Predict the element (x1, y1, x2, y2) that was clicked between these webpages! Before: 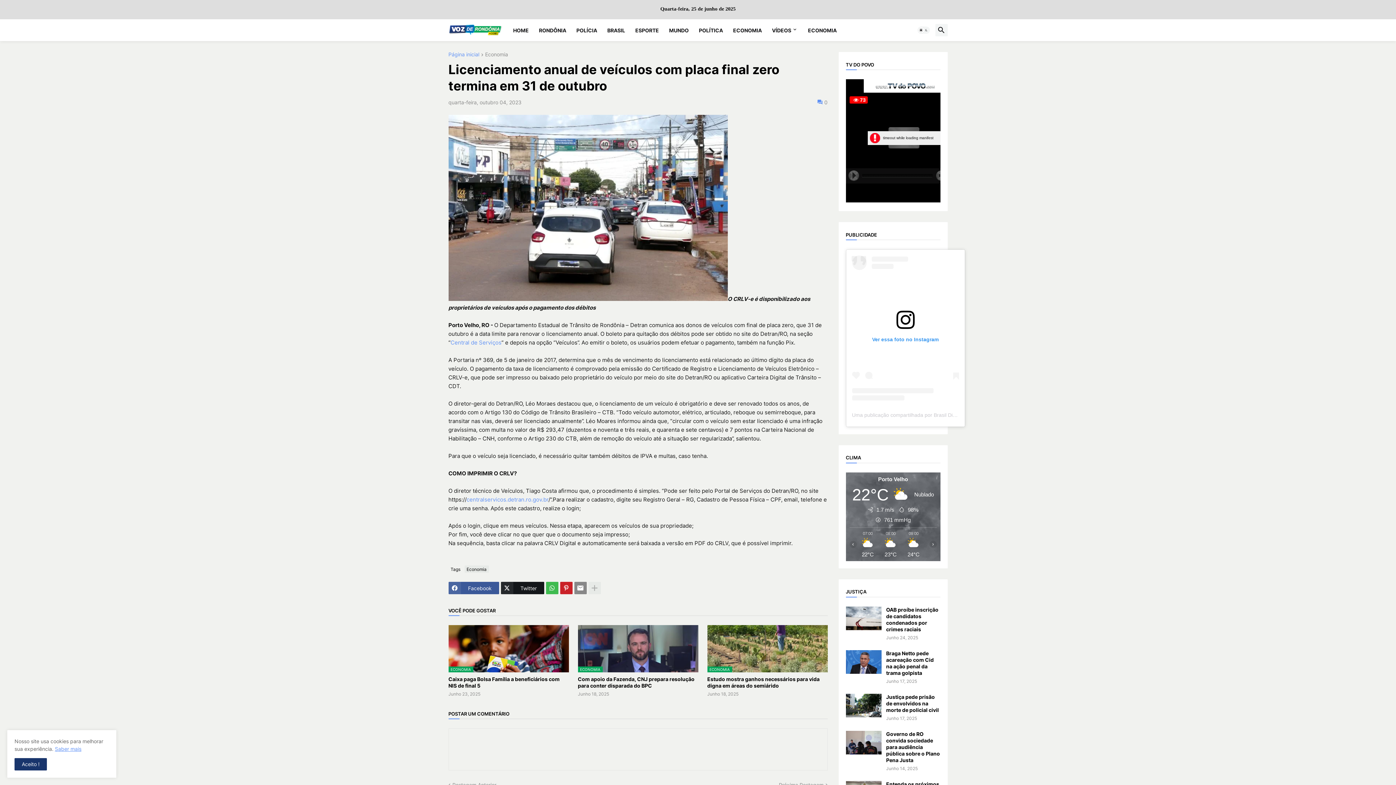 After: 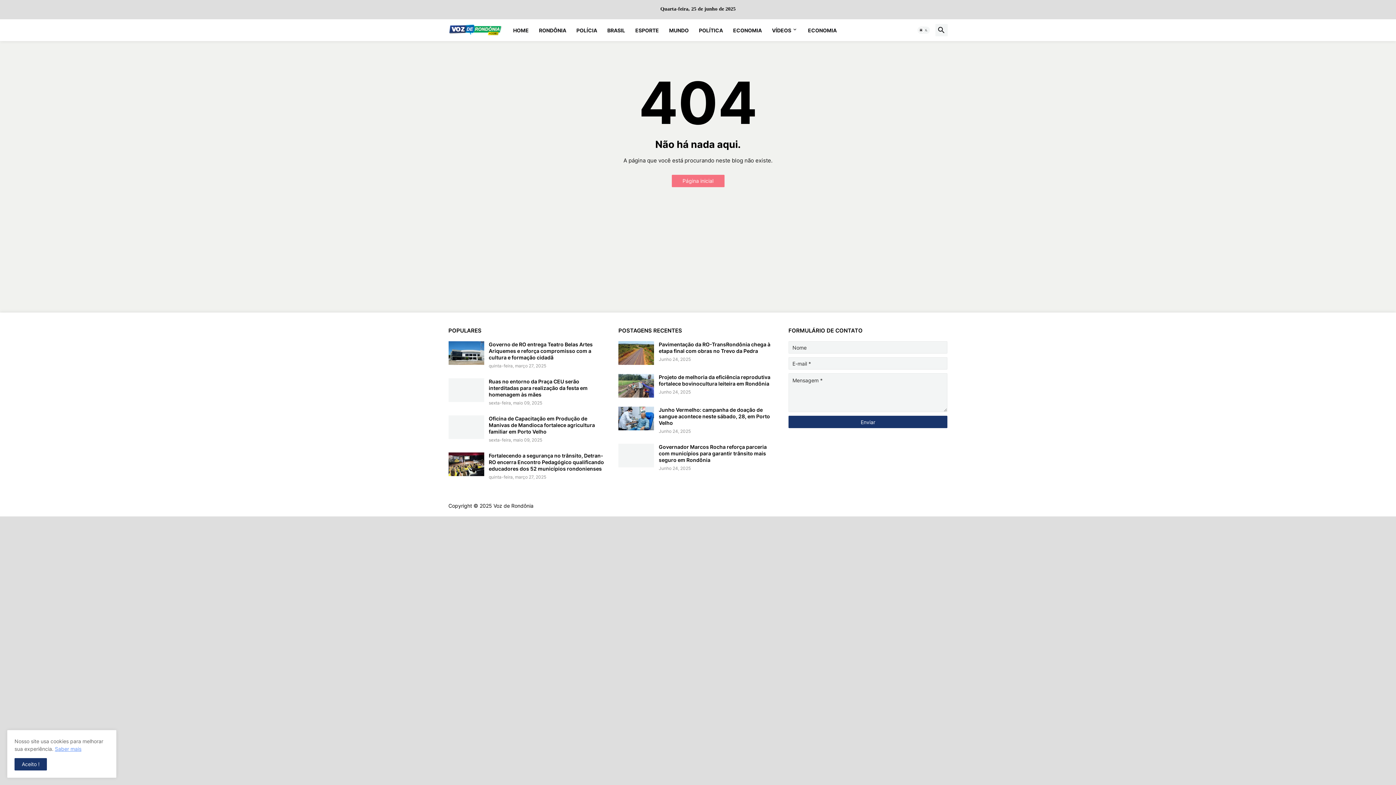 Action: bbox: (803, 19, 842, 41) label: ECONOMIA